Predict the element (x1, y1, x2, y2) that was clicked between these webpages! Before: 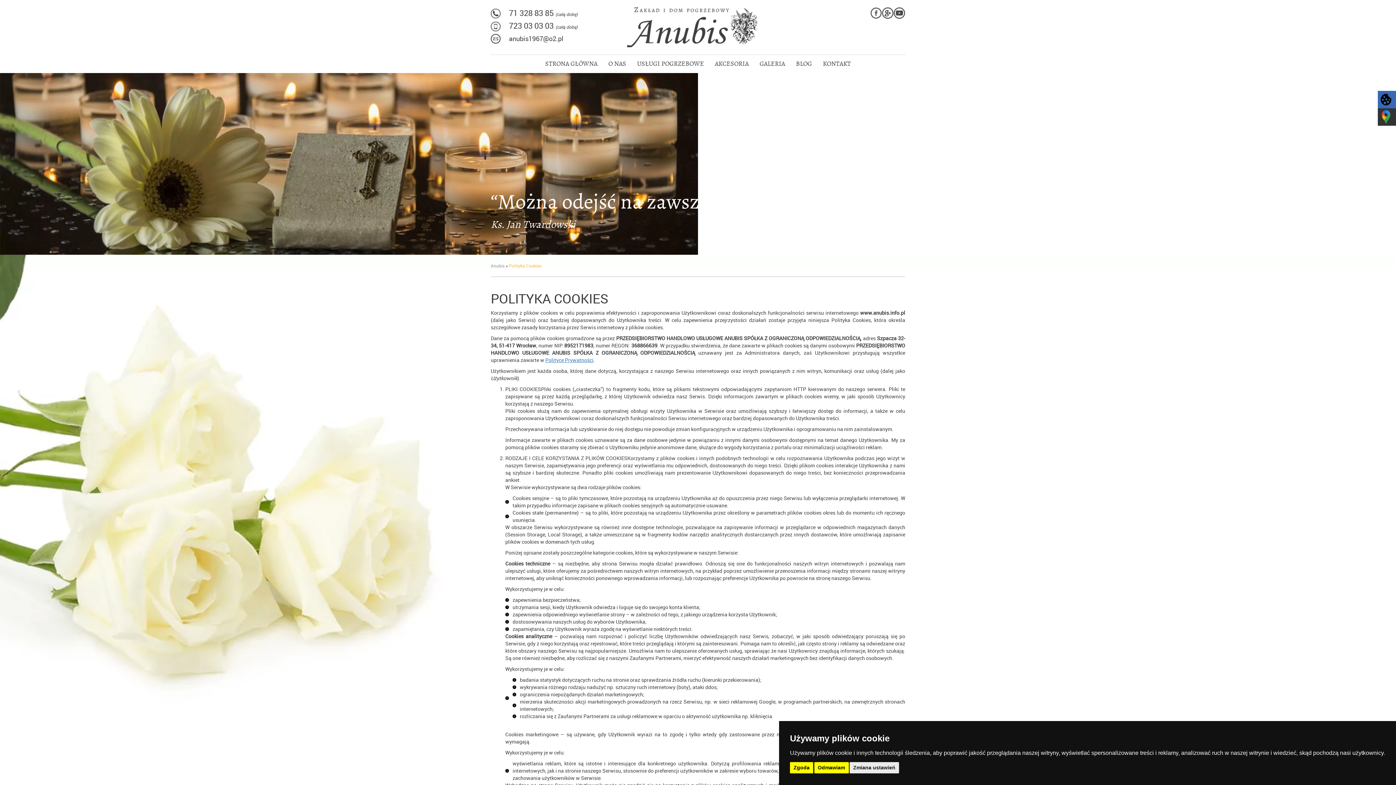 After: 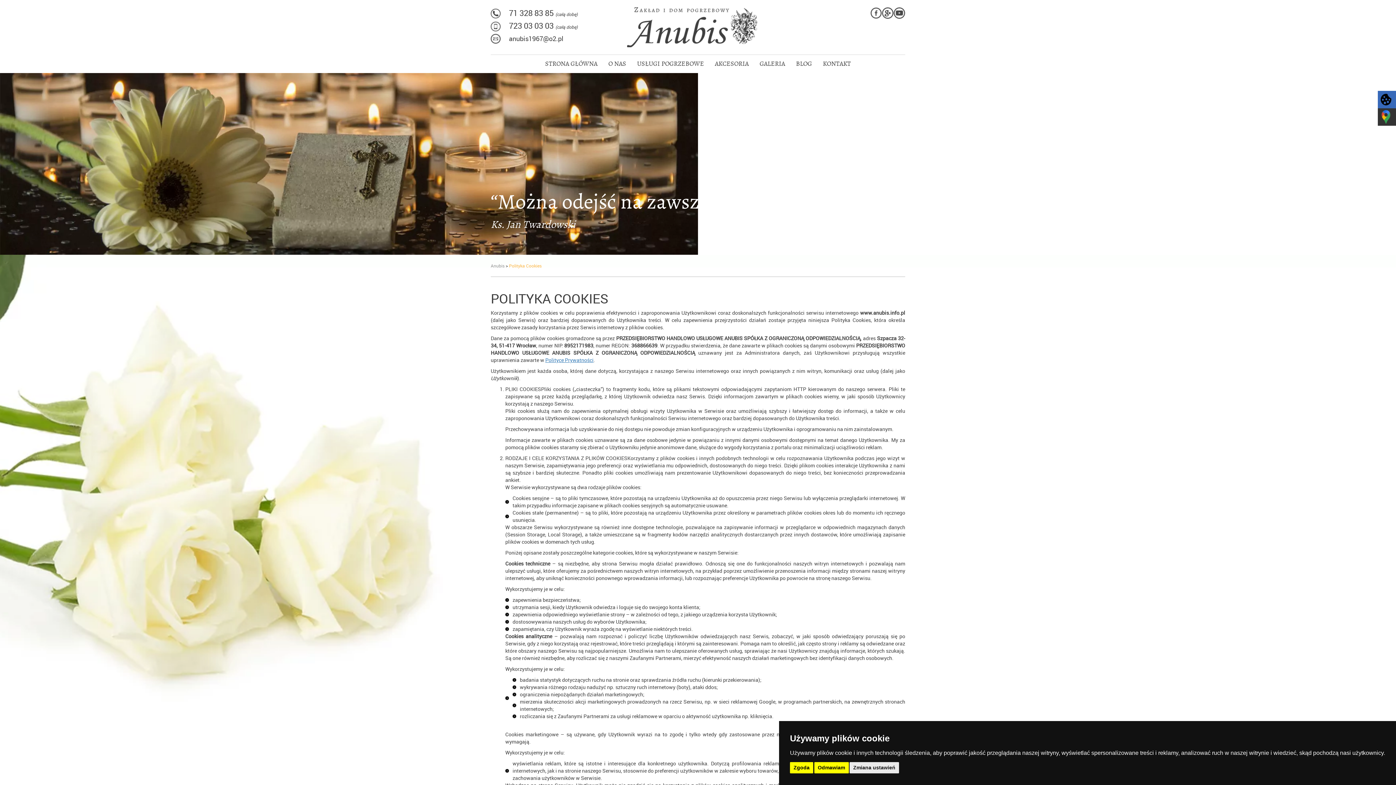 Action: bbox: (545, 356, 593, 363) label: Polityce Prywatności